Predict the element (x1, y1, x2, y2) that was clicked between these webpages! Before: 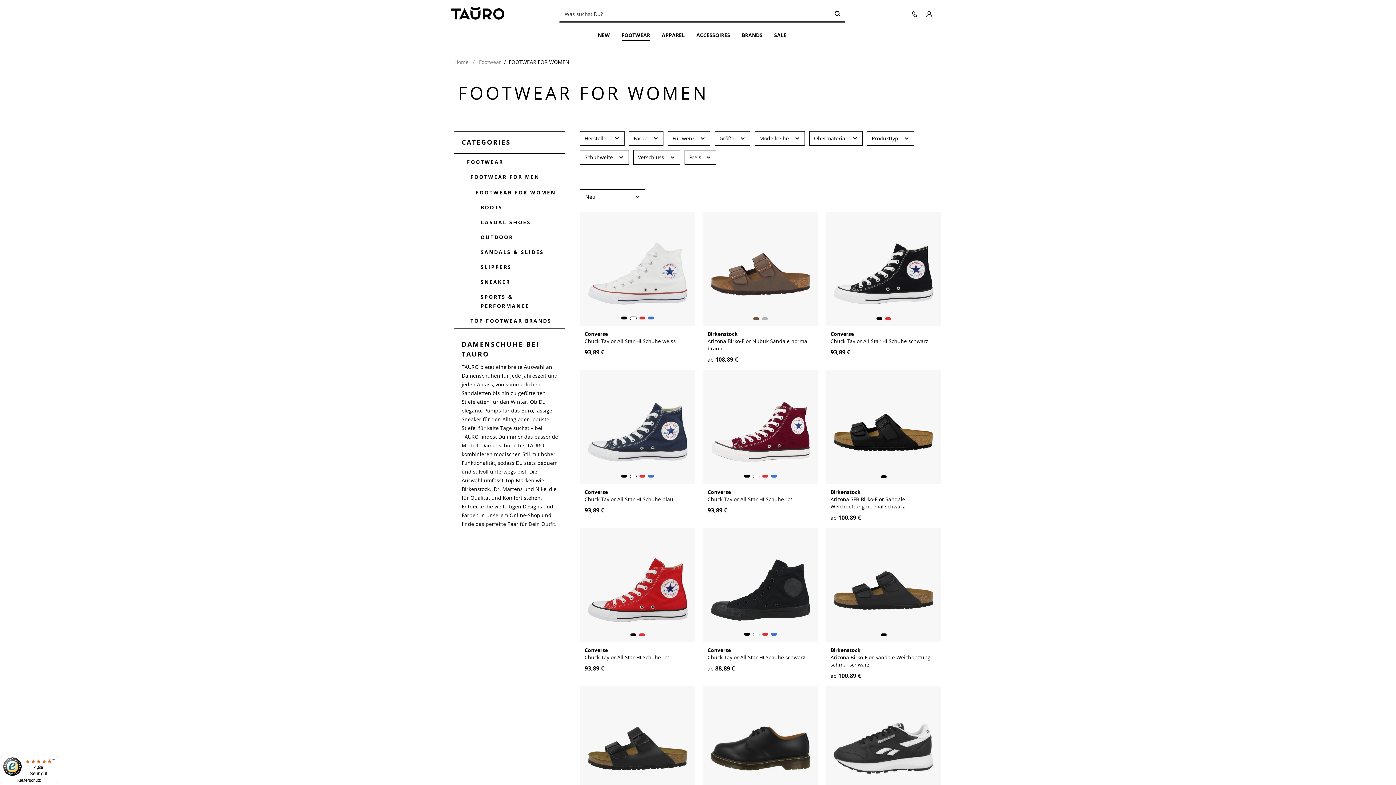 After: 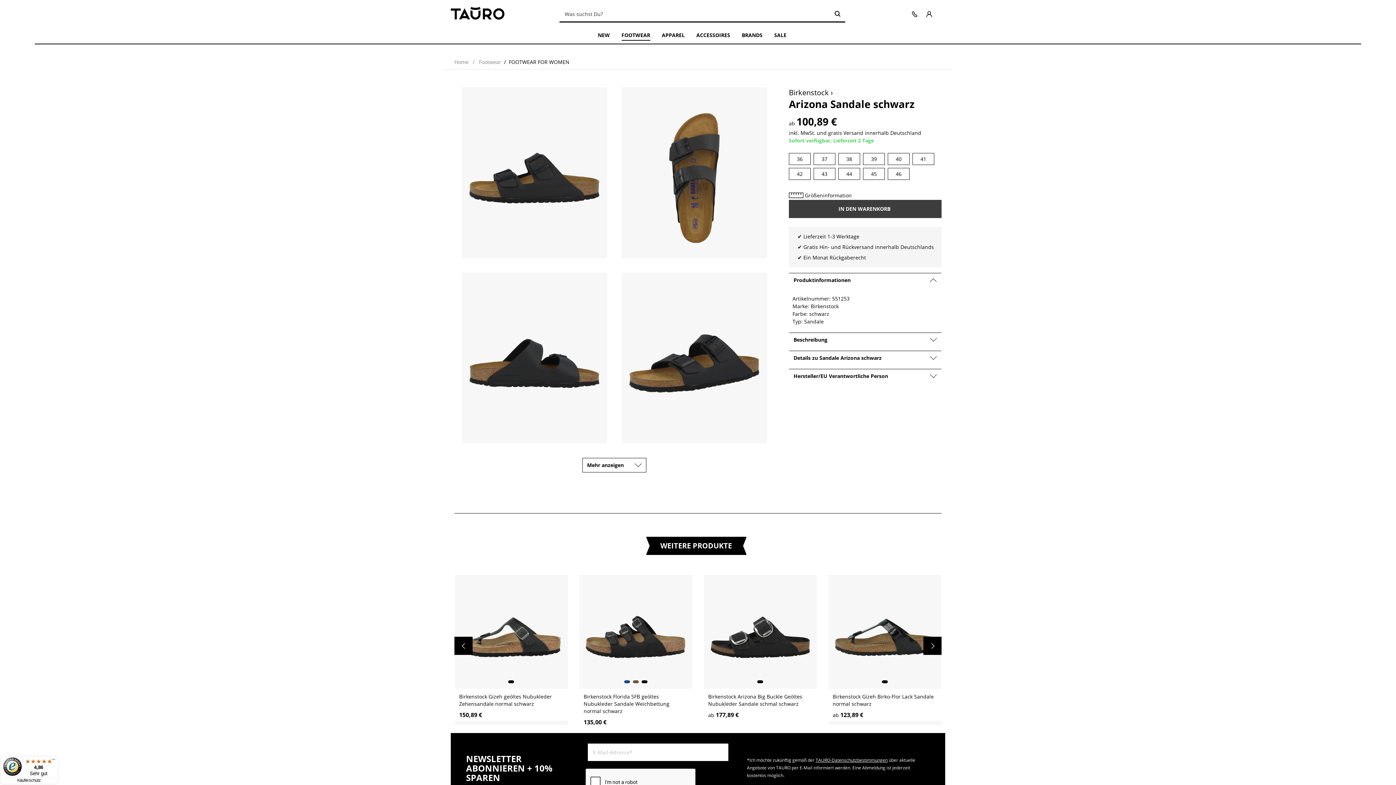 Action: bbox: (826, 539, 941, 642)